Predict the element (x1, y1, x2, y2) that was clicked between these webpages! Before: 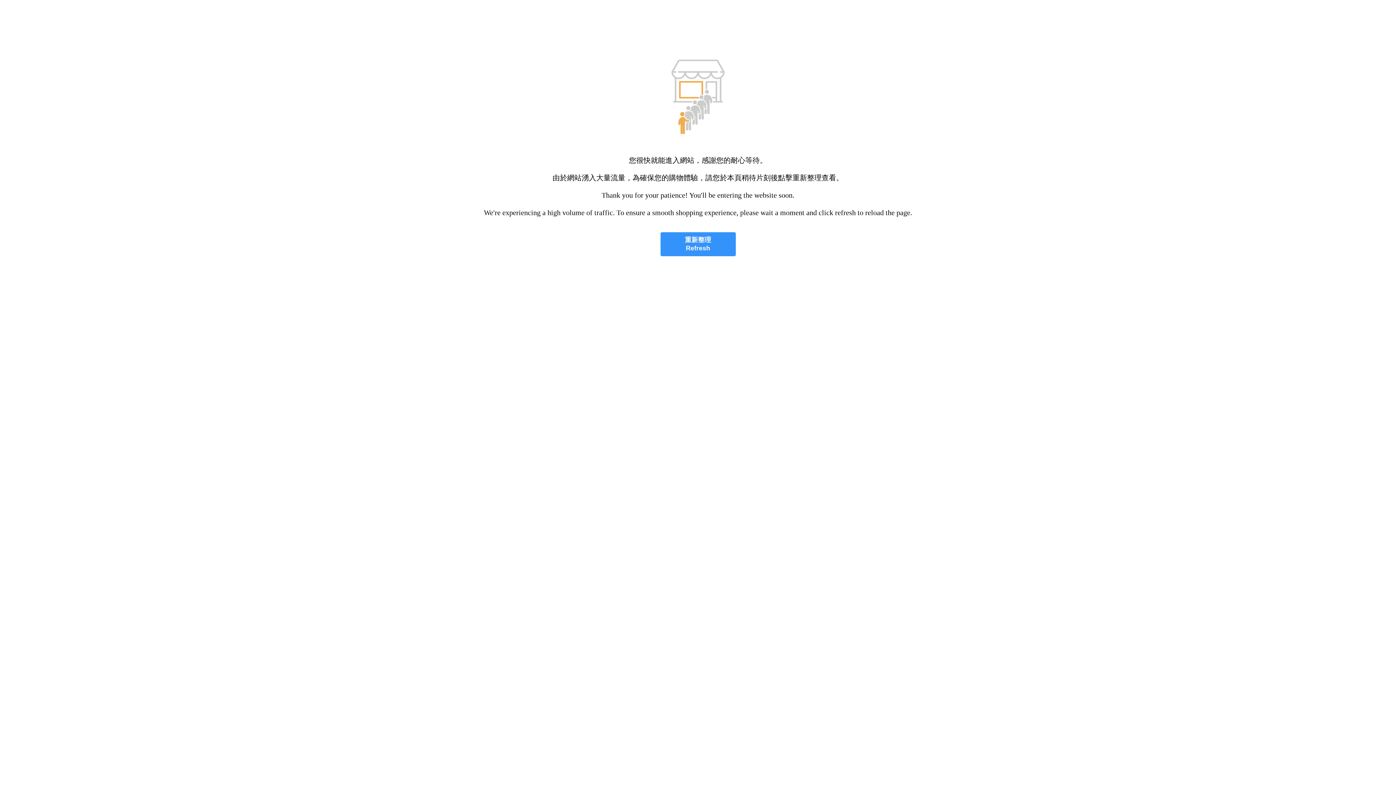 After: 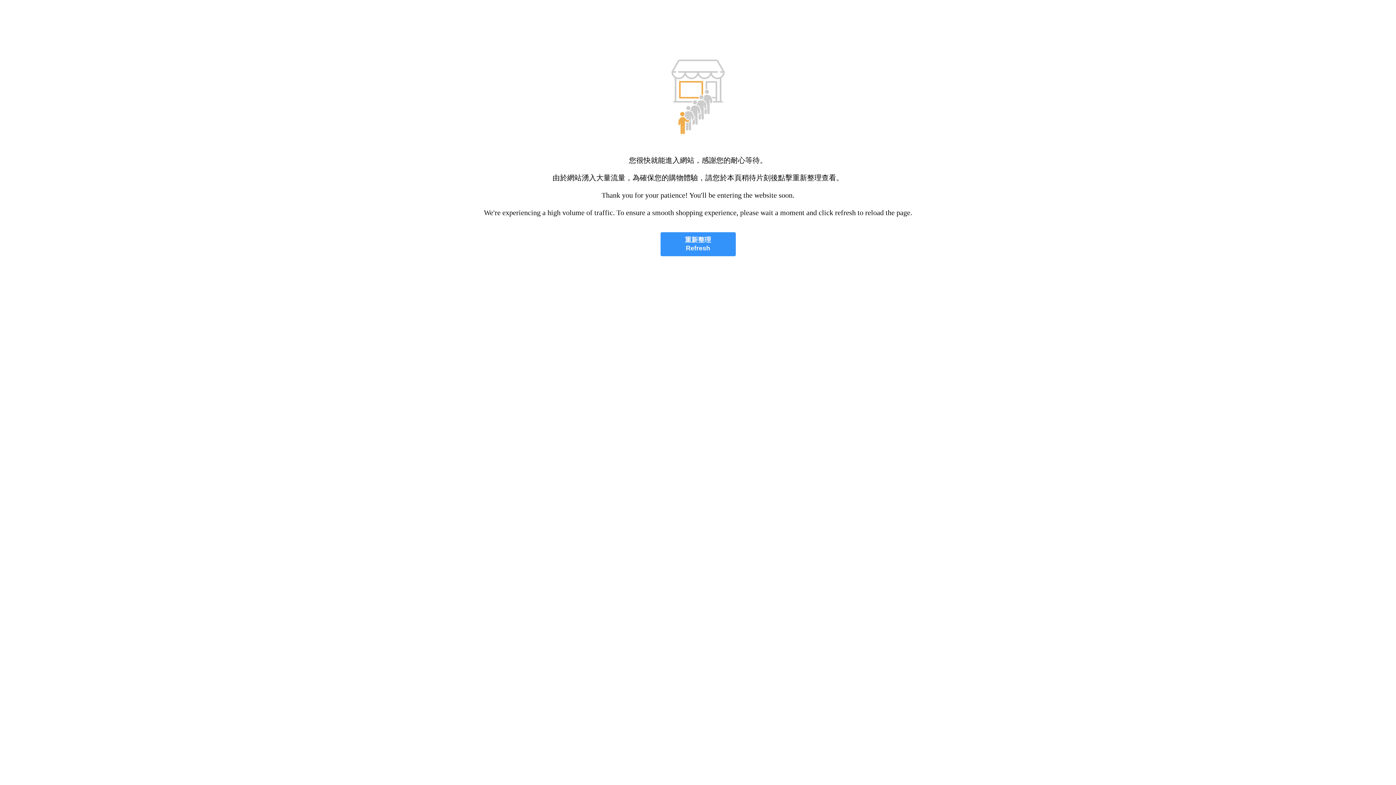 Action: label: 重新整理
Refresh bbox: (660, 232, 735, 256)